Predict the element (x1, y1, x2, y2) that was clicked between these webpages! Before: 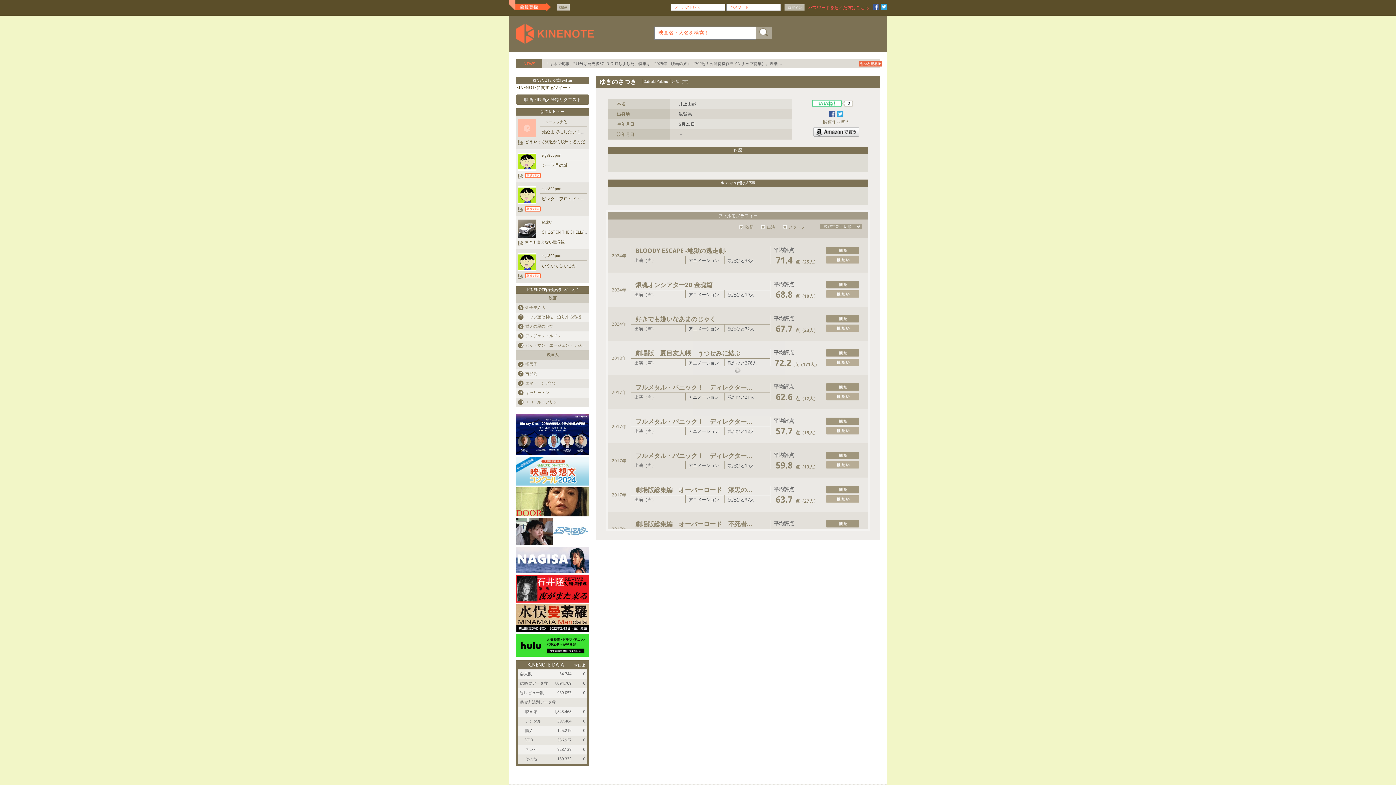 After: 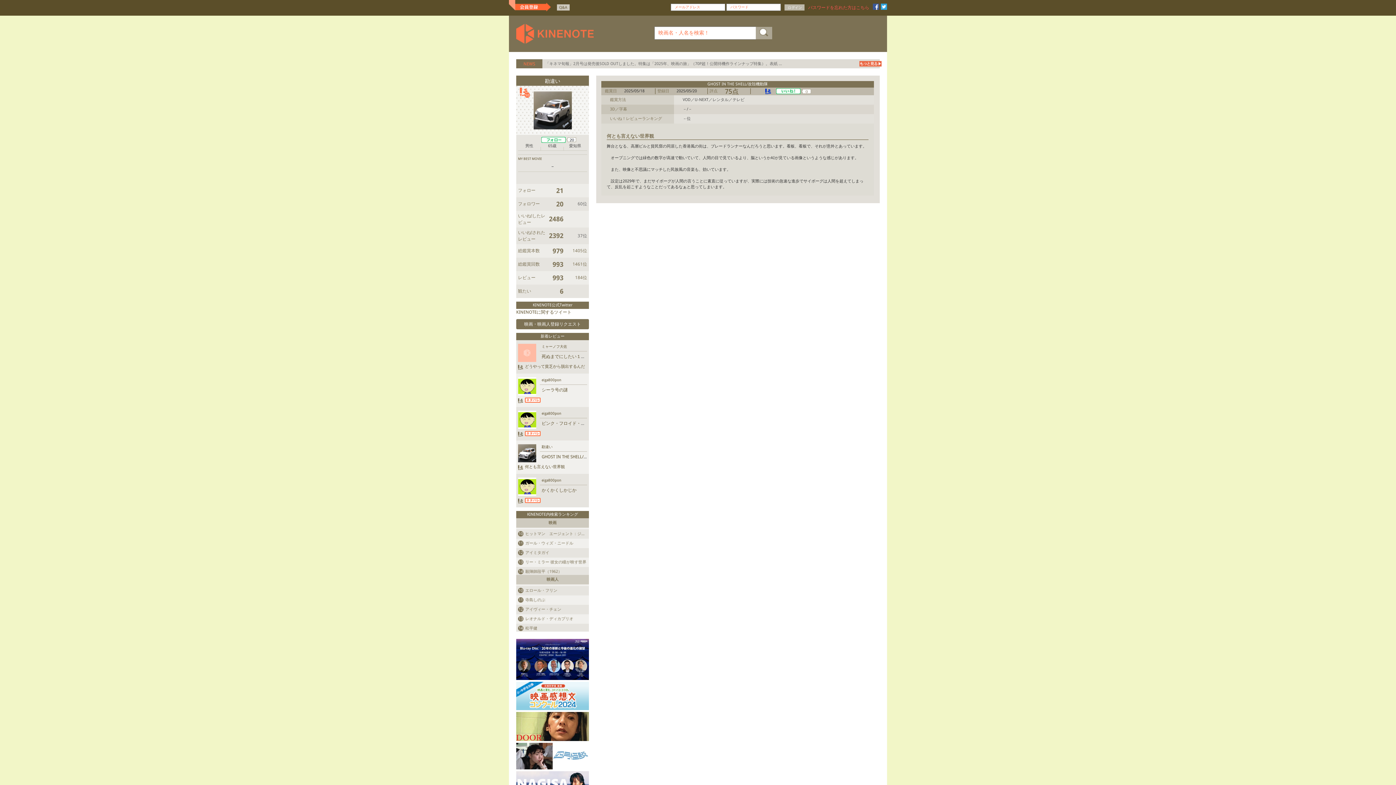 Action: bbox: (525, 240, 565, 244) label: 何とも言えない世界観